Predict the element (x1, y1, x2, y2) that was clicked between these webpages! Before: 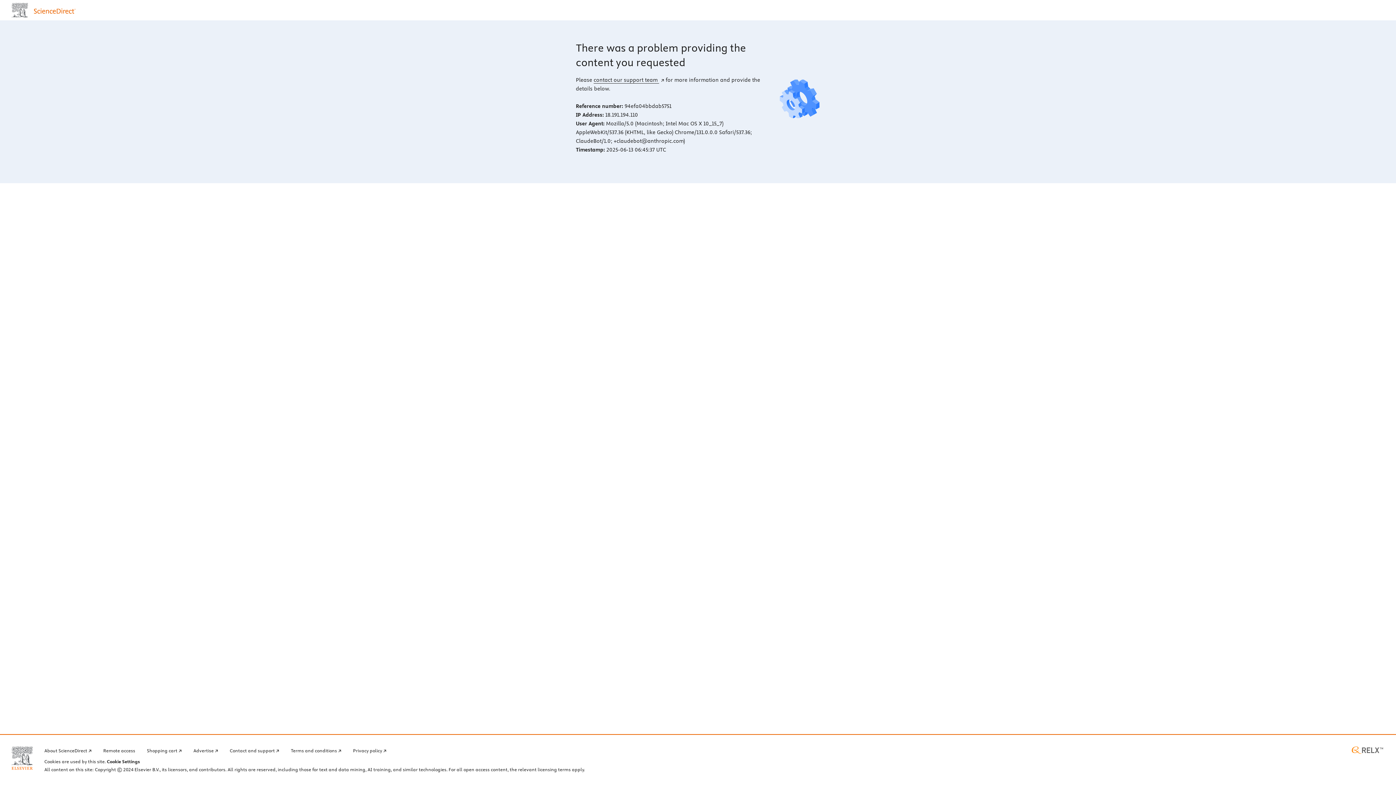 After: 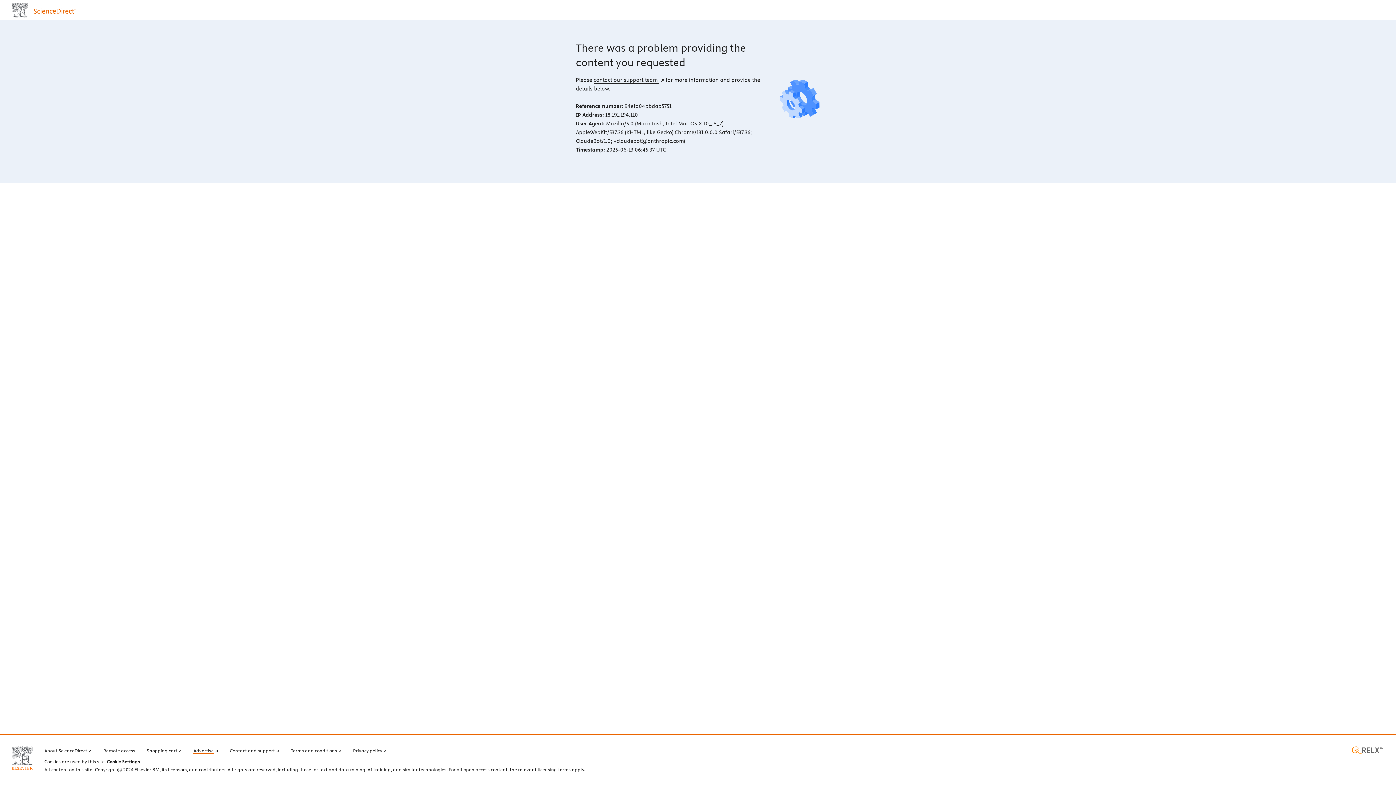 Action: bbox: (193, 746, 218, 754) label: Advertise